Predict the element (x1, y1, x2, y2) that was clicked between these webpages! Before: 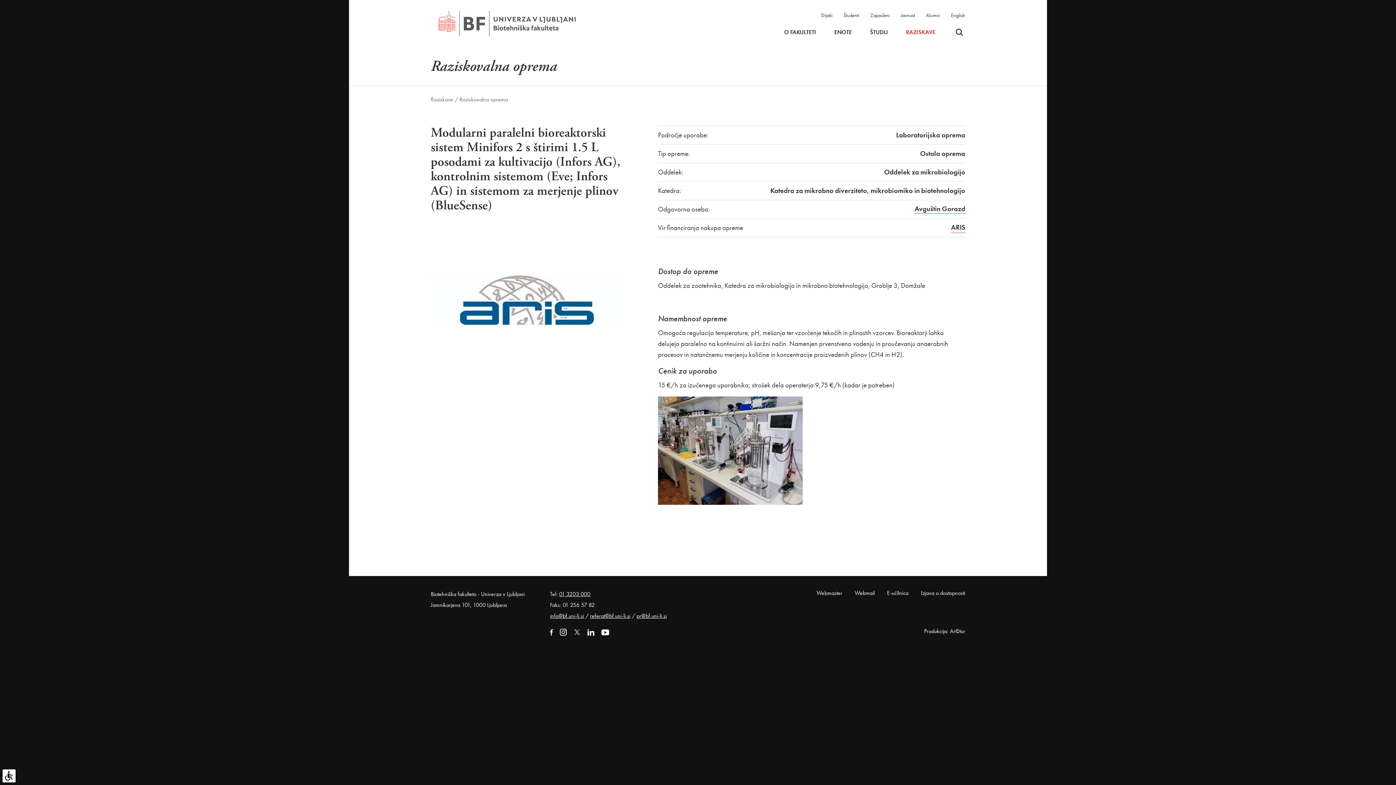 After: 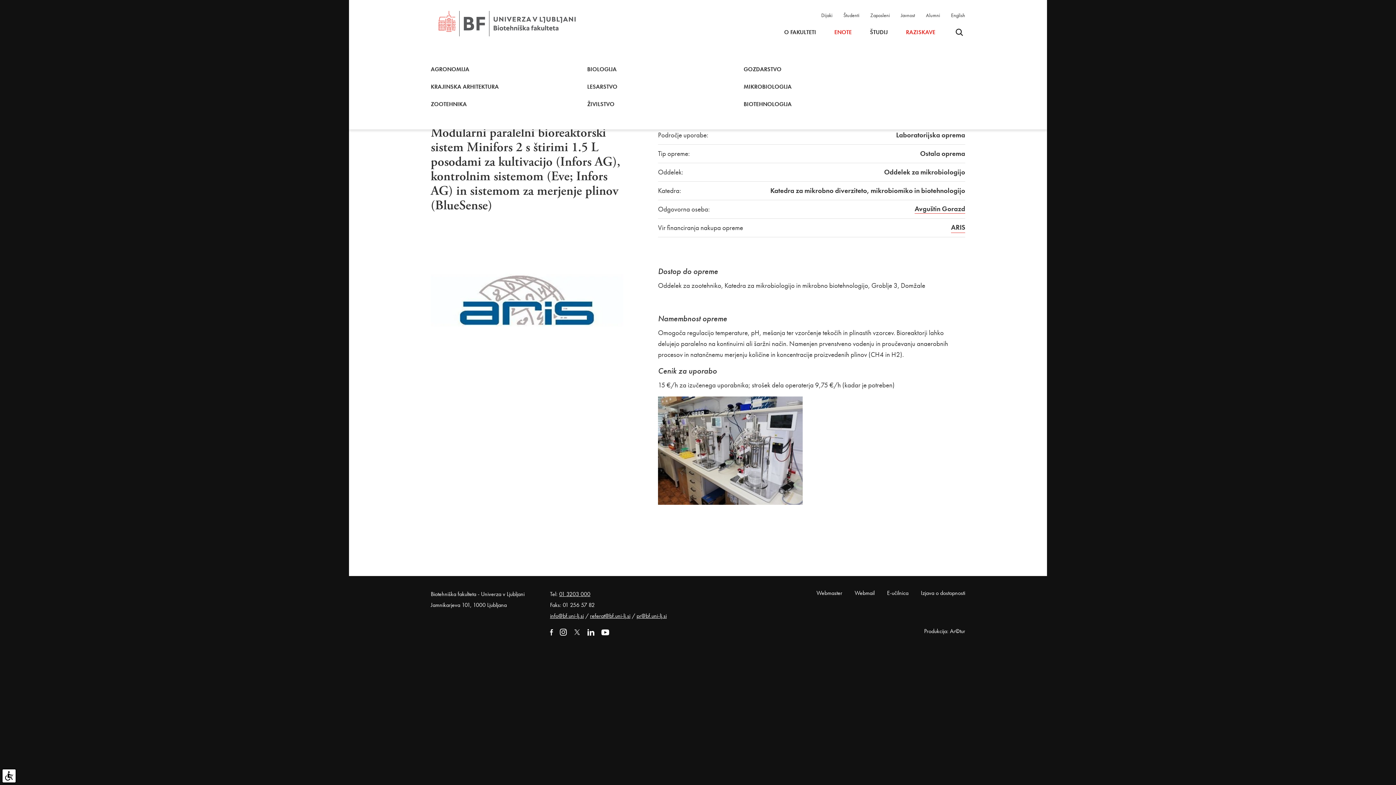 Action: label: ENOTE bbox: (834, 28, 852, 35)